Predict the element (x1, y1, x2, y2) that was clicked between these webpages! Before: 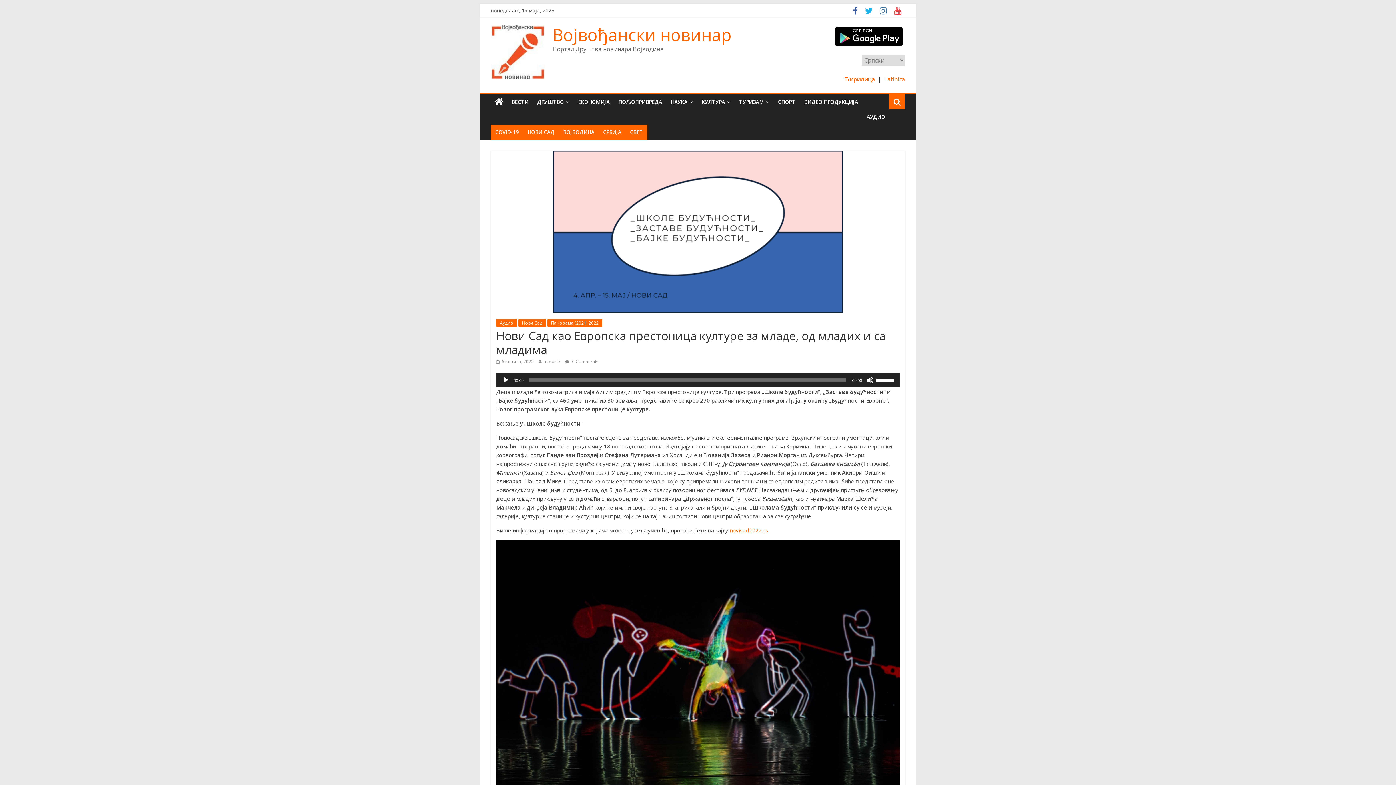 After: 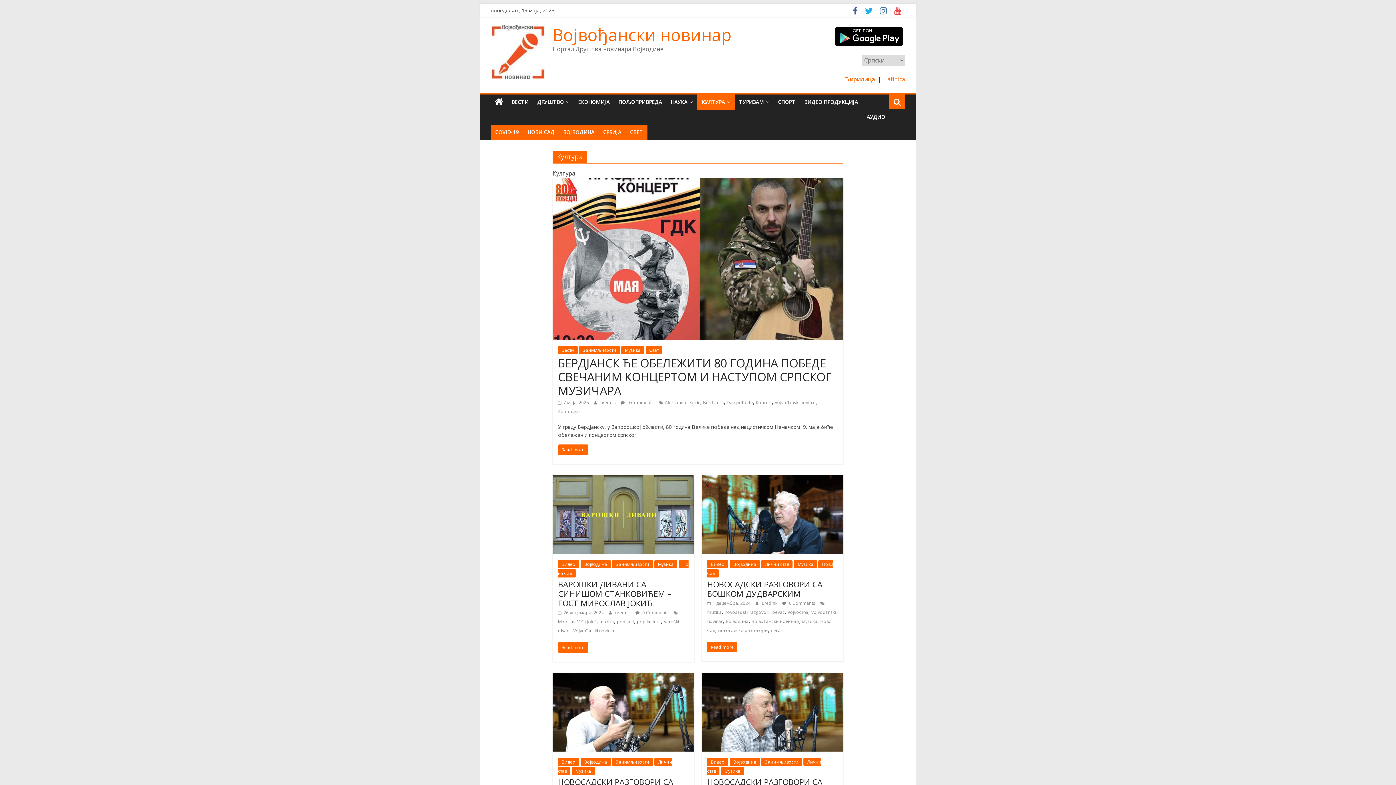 Action: label: КУЛТУРА bbox: (697, 94, 734, 109)